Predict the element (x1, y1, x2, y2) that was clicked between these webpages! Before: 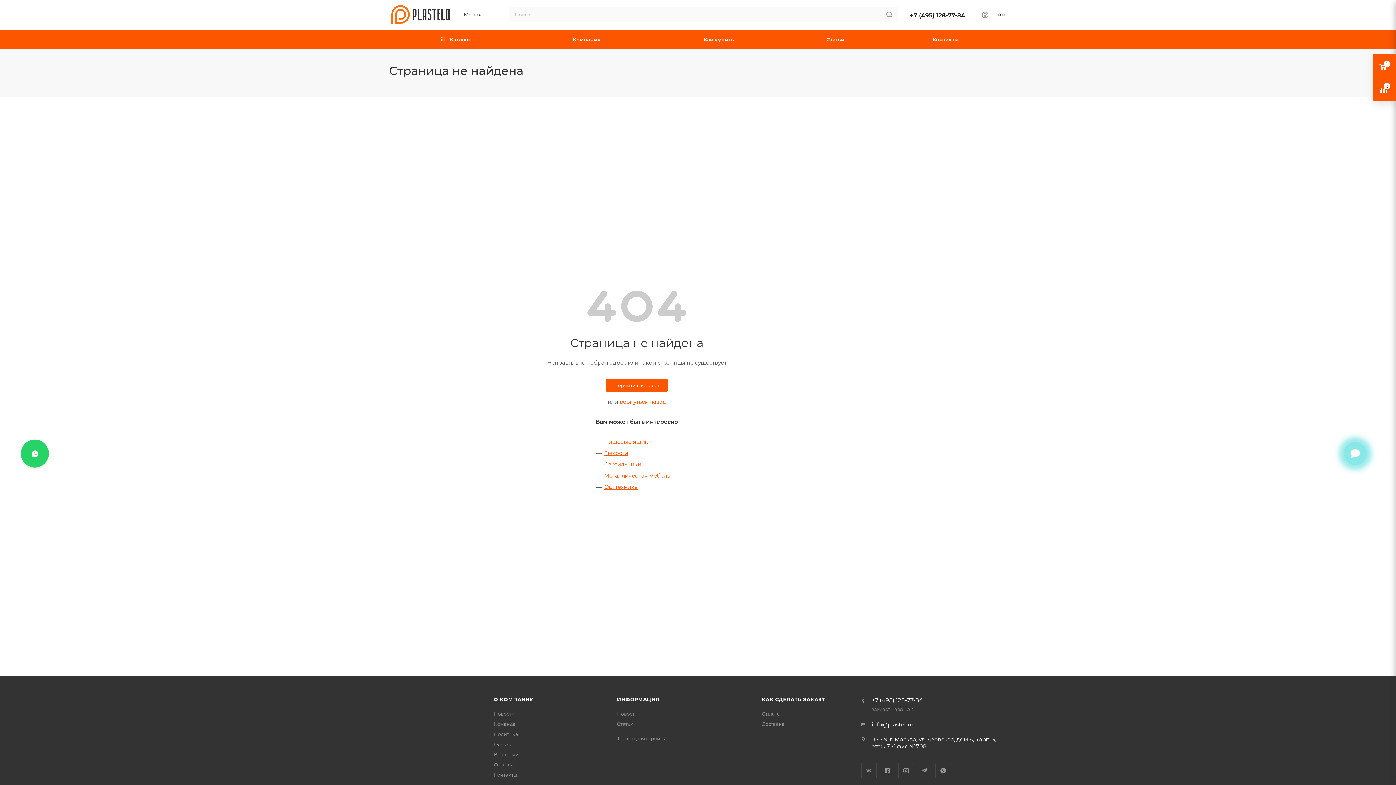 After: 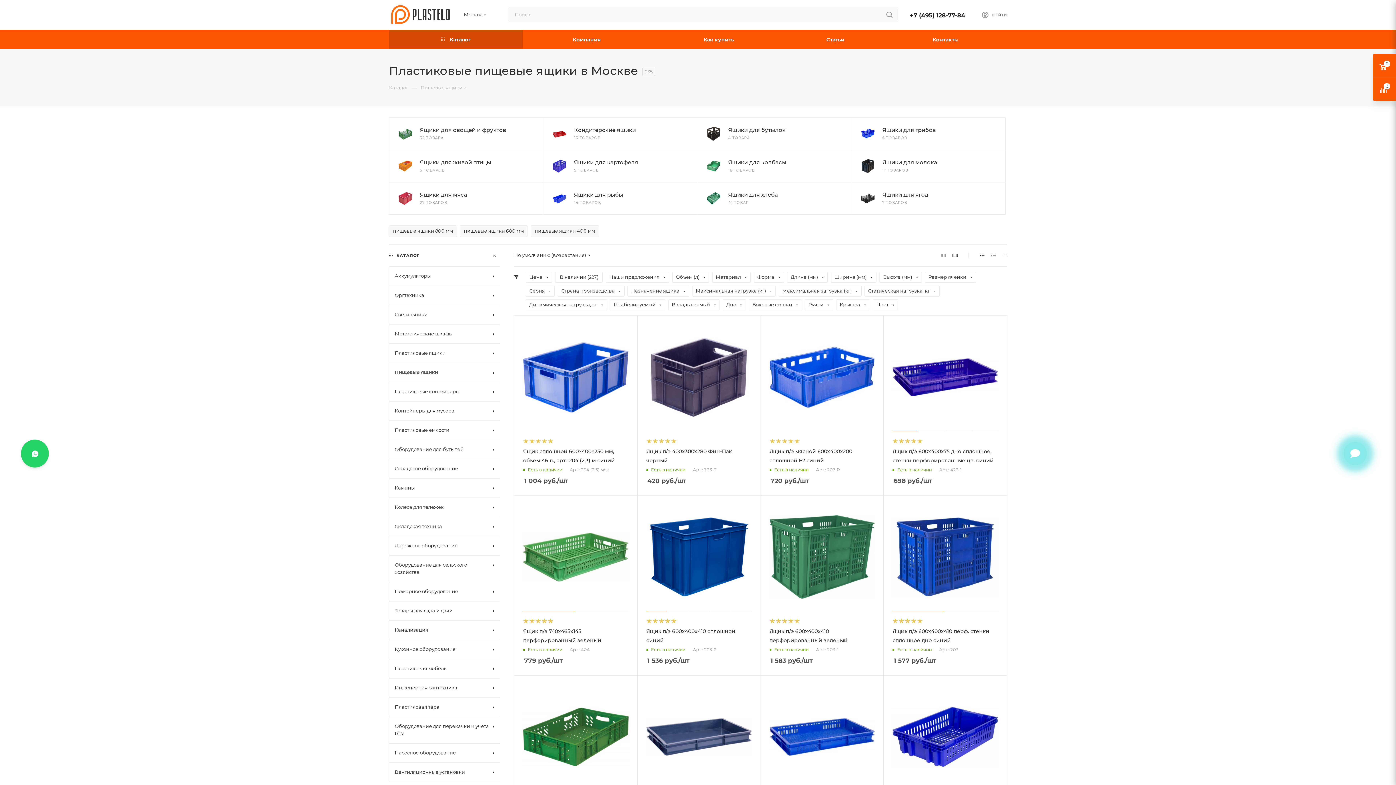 Action: bbox: (604, 438, 652, 445) label: Пищевые ящики